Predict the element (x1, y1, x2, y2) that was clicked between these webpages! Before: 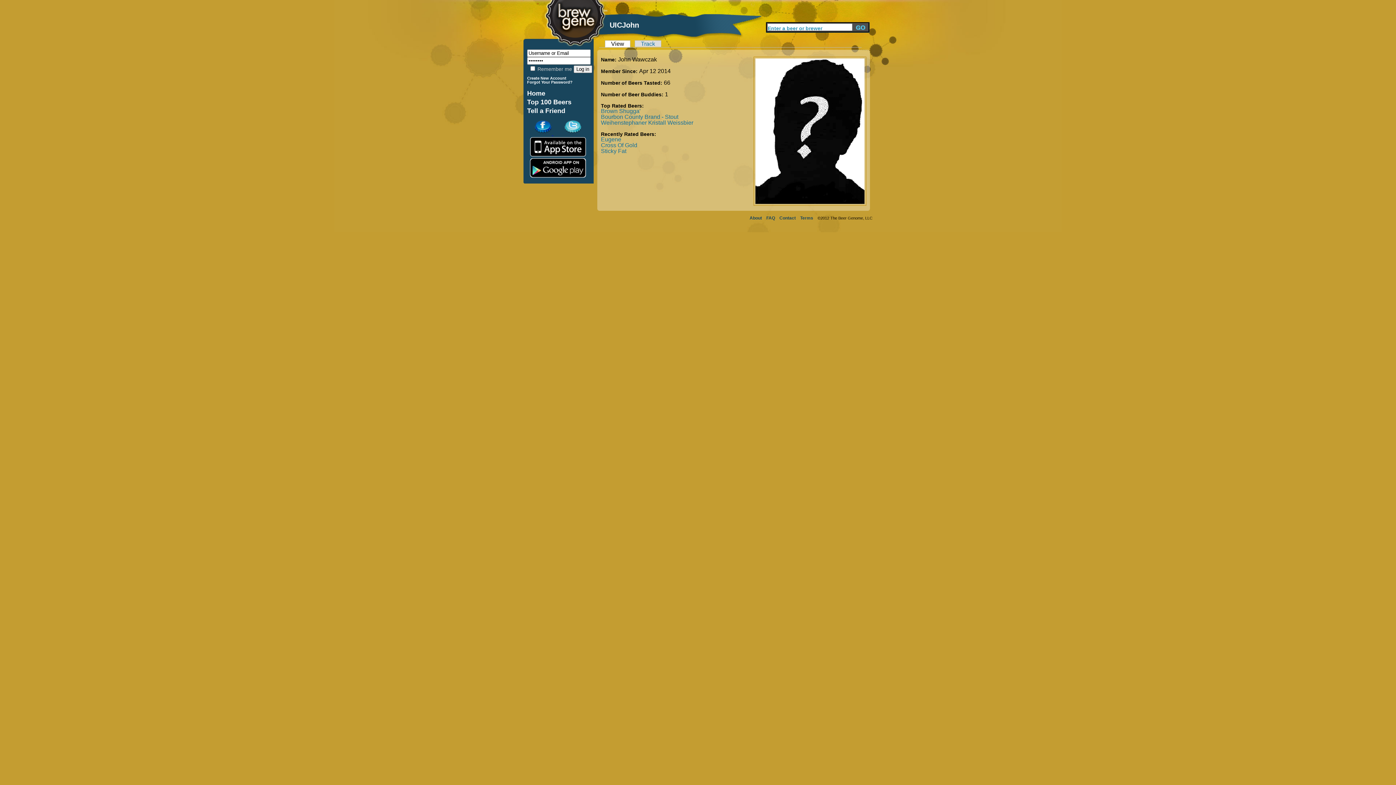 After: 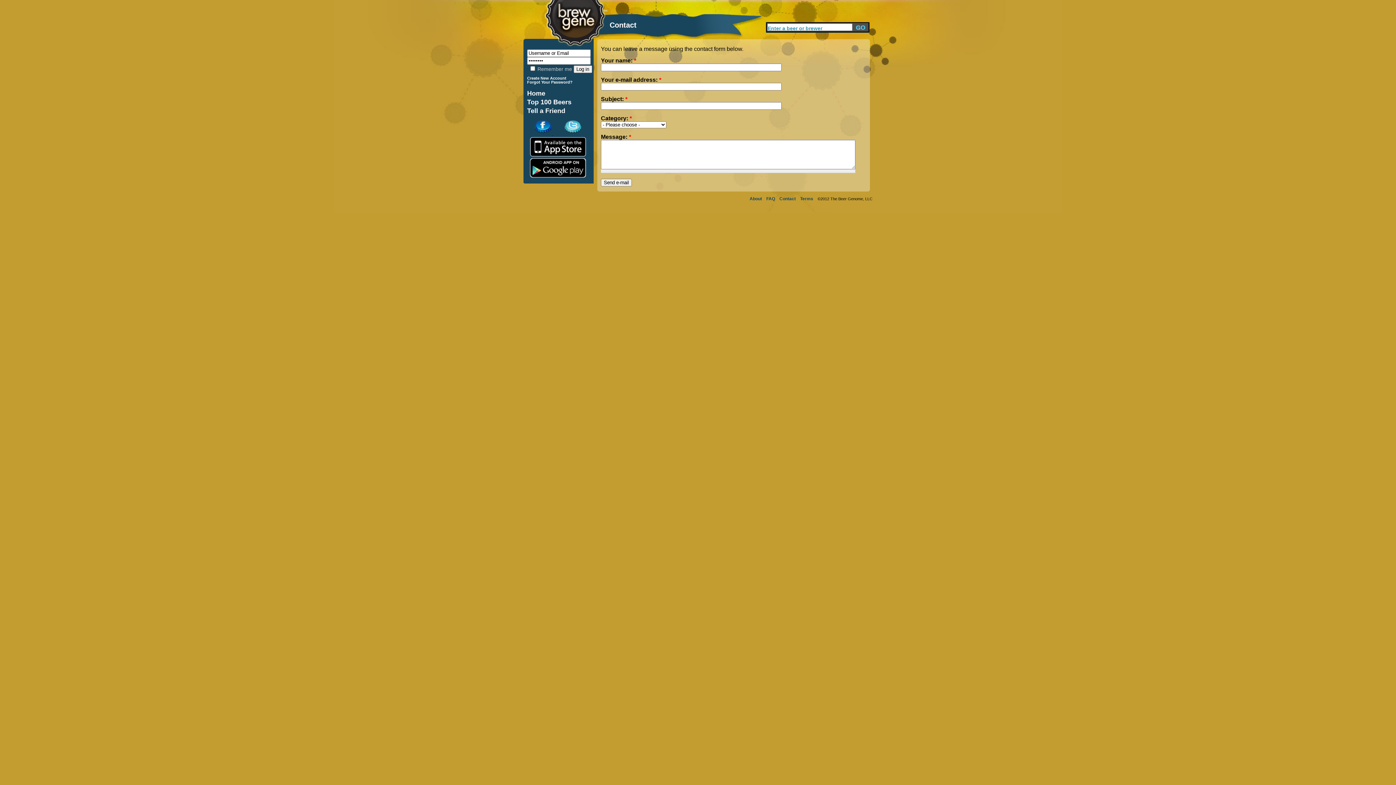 Action: bbox: (779, 215, 796, 220) label: Contact